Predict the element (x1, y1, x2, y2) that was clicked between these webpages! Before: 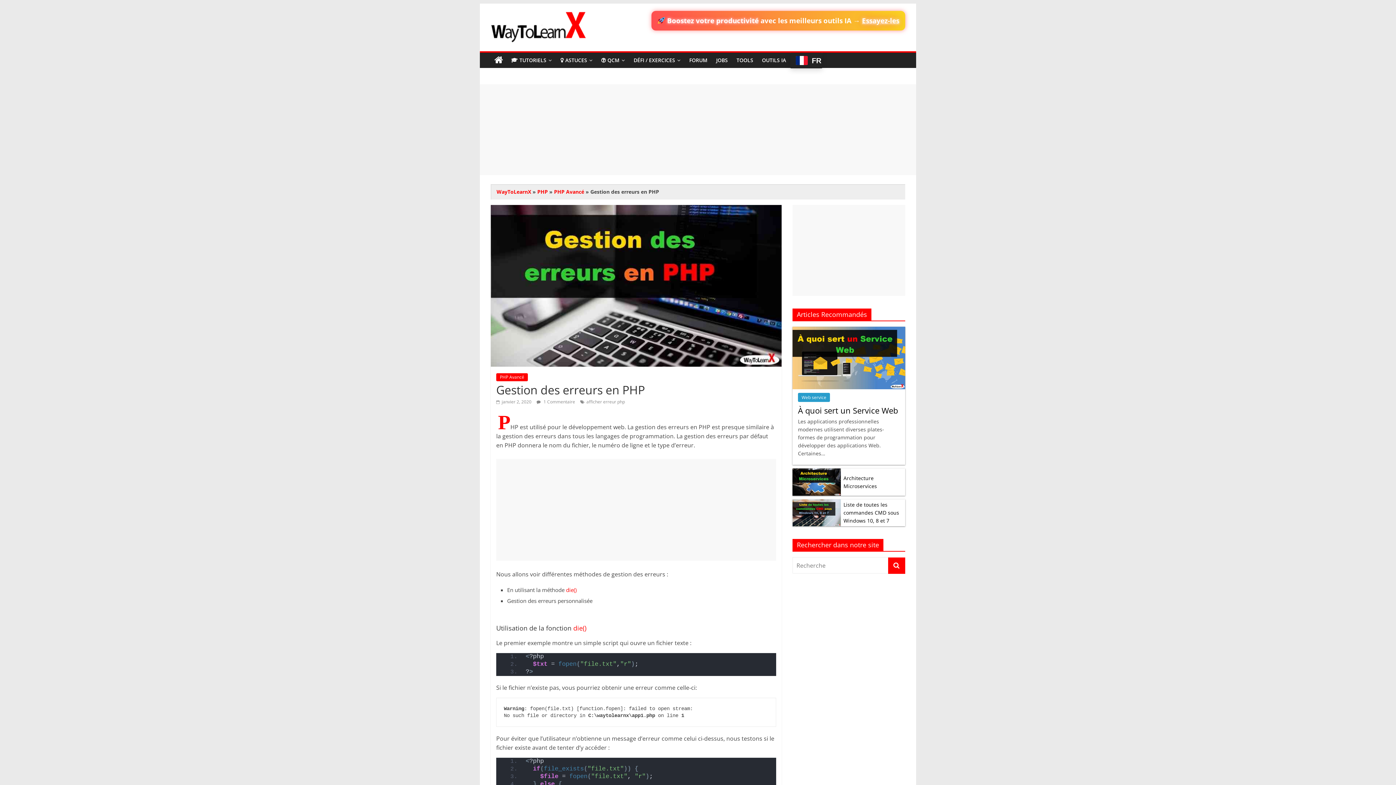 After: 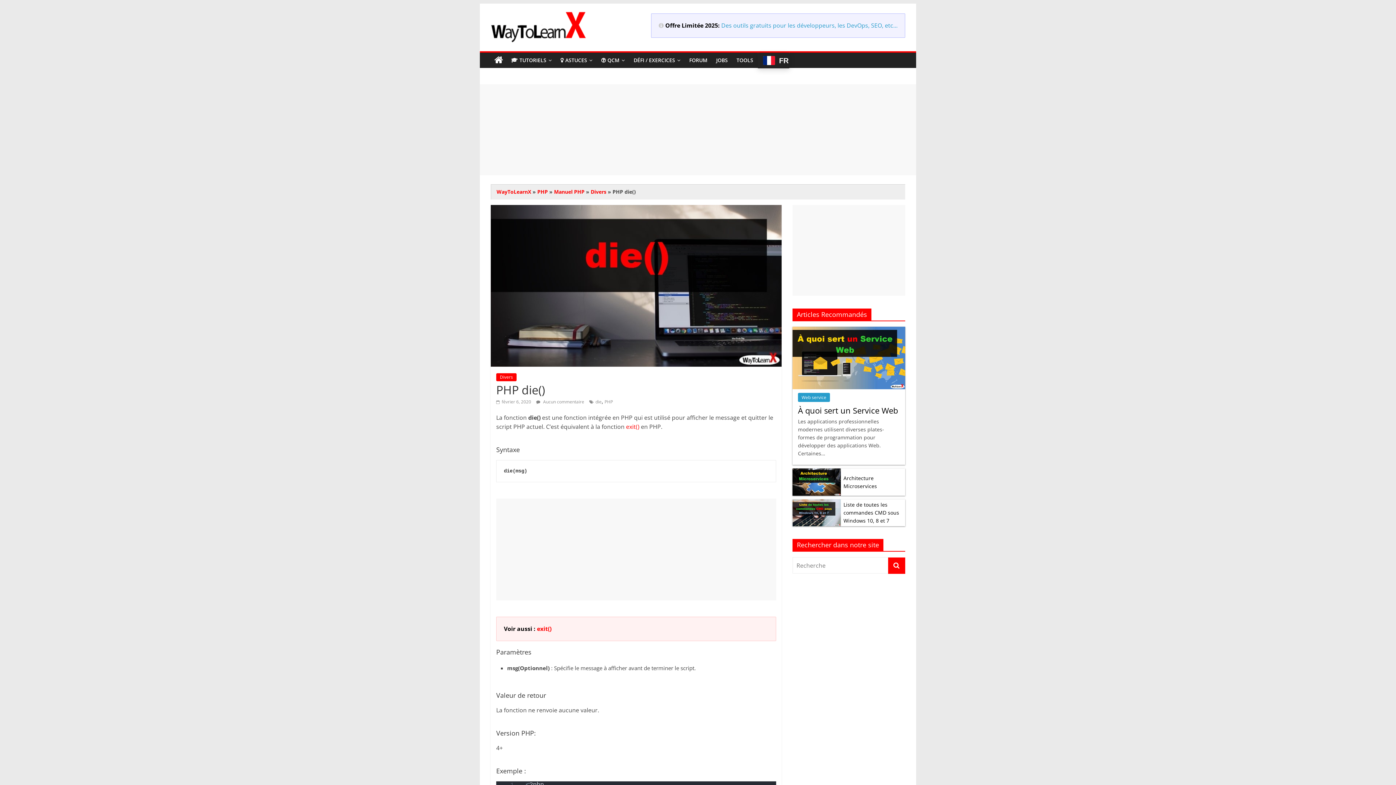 Action: label: die() bbox: (573, 624, 586, 632)